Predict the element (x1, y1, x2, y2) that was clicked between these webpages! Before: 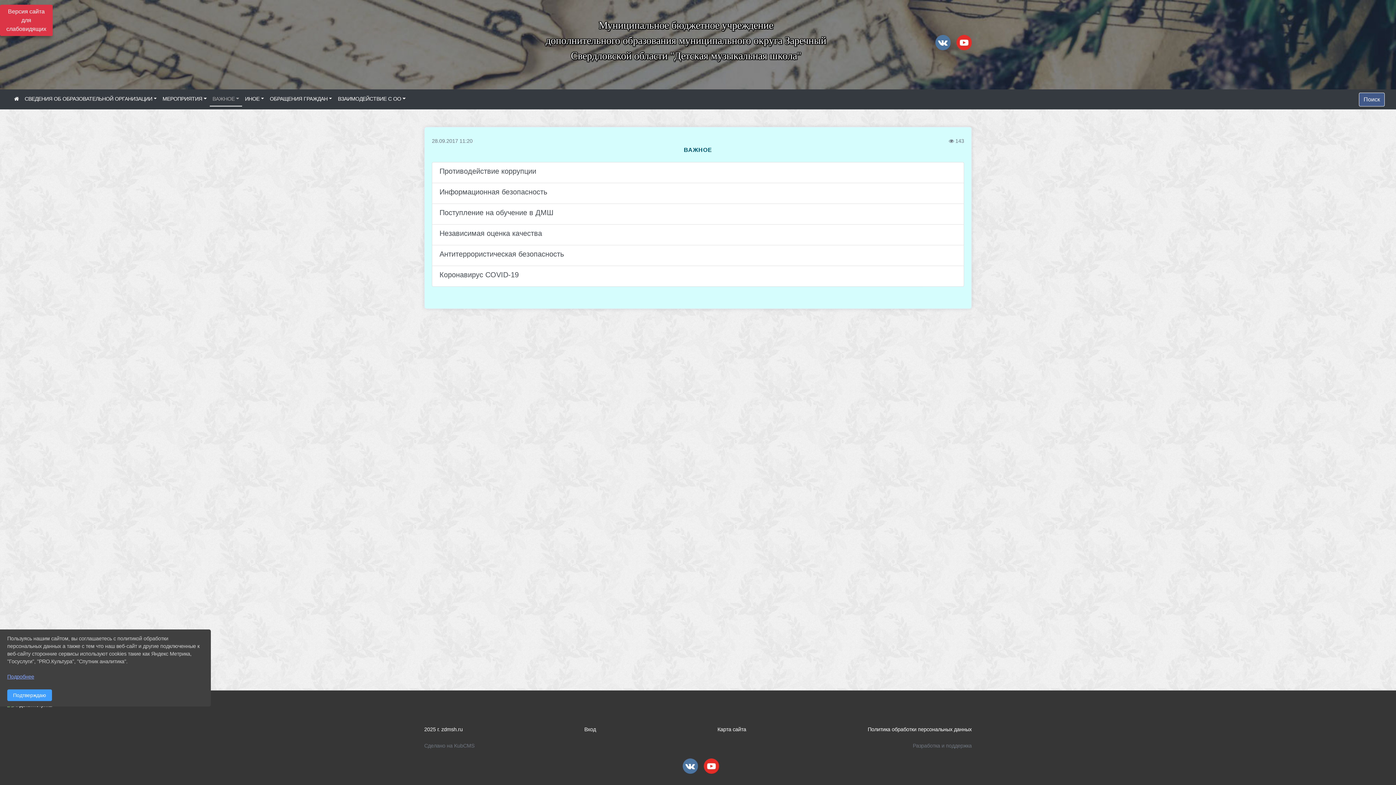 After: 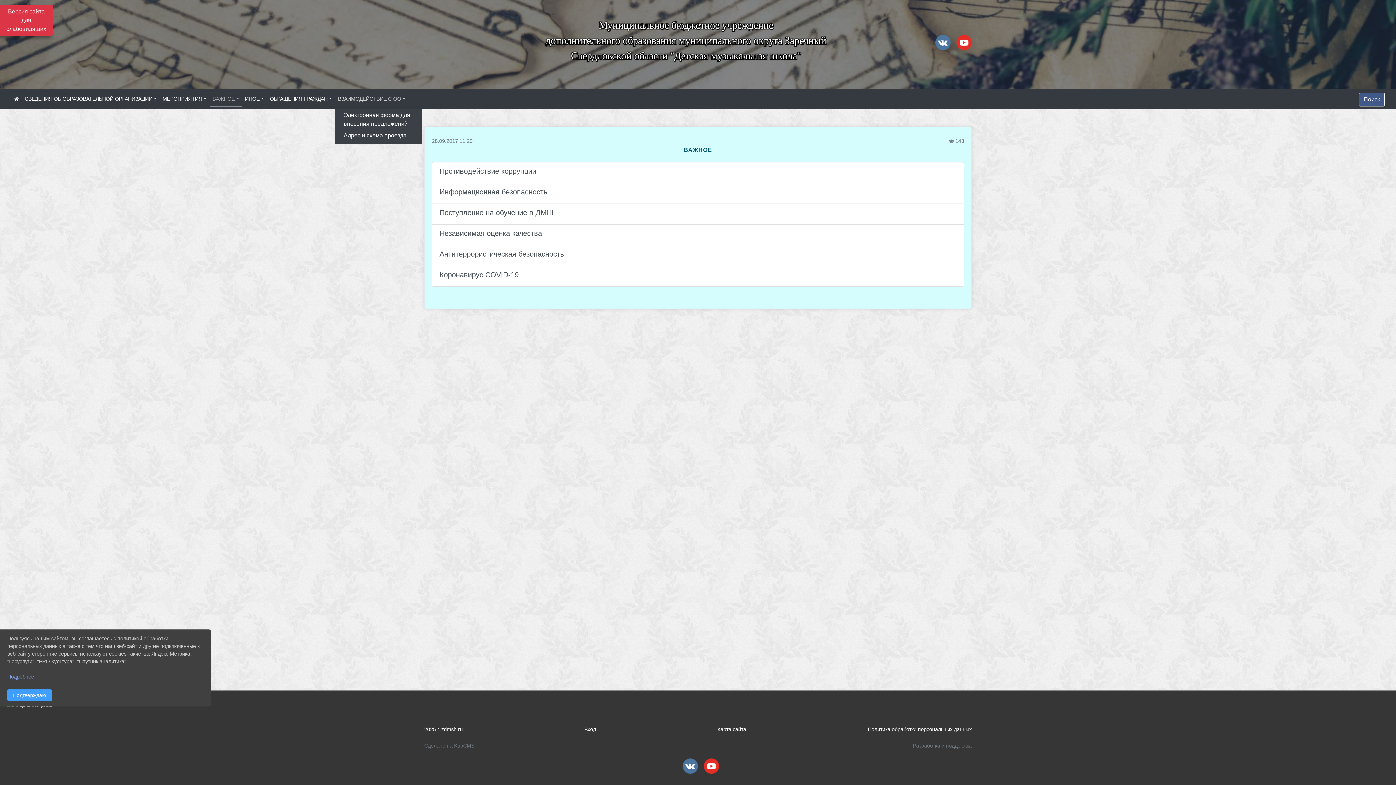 Action: bbox: (335, 92, 408, 105) label: ВЗАИМОДЕЙСТВИЕ С ОО